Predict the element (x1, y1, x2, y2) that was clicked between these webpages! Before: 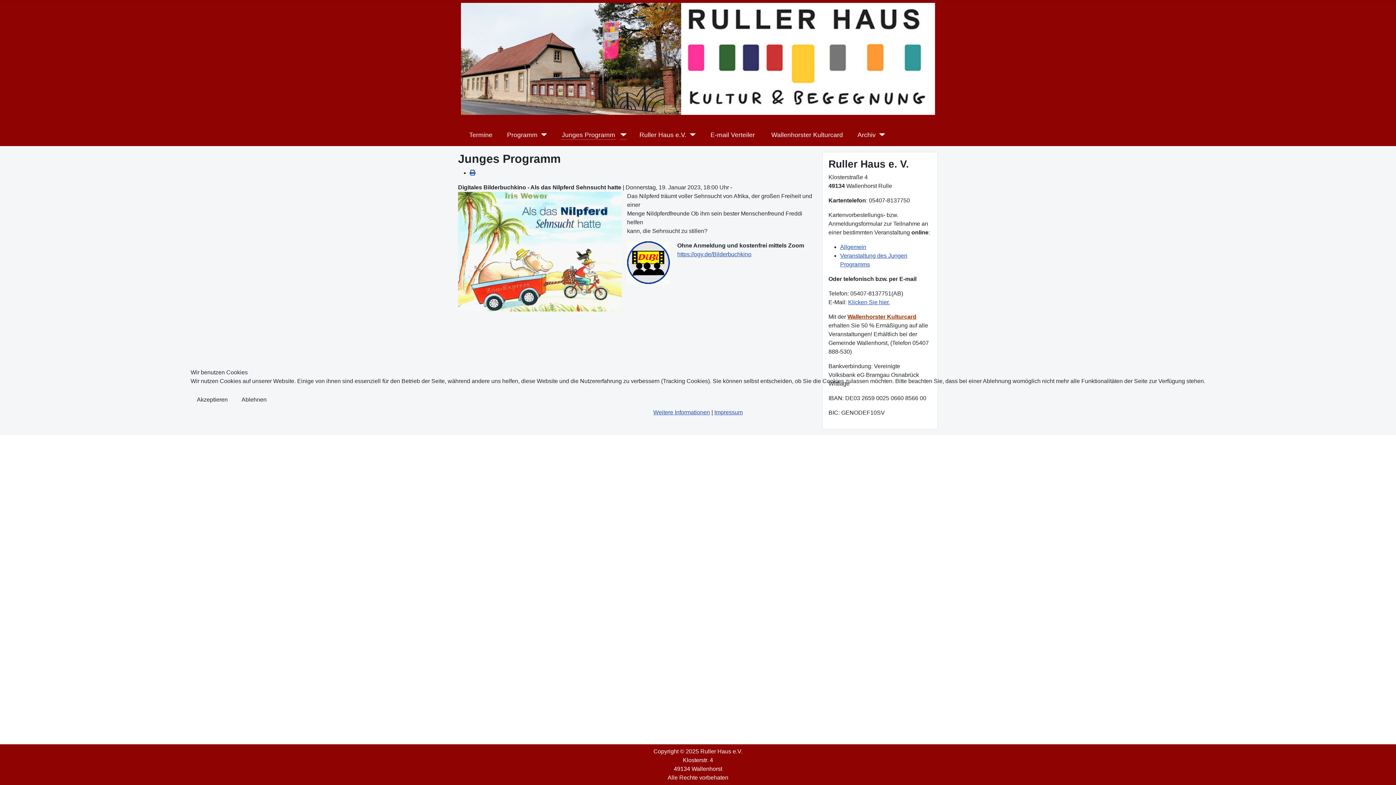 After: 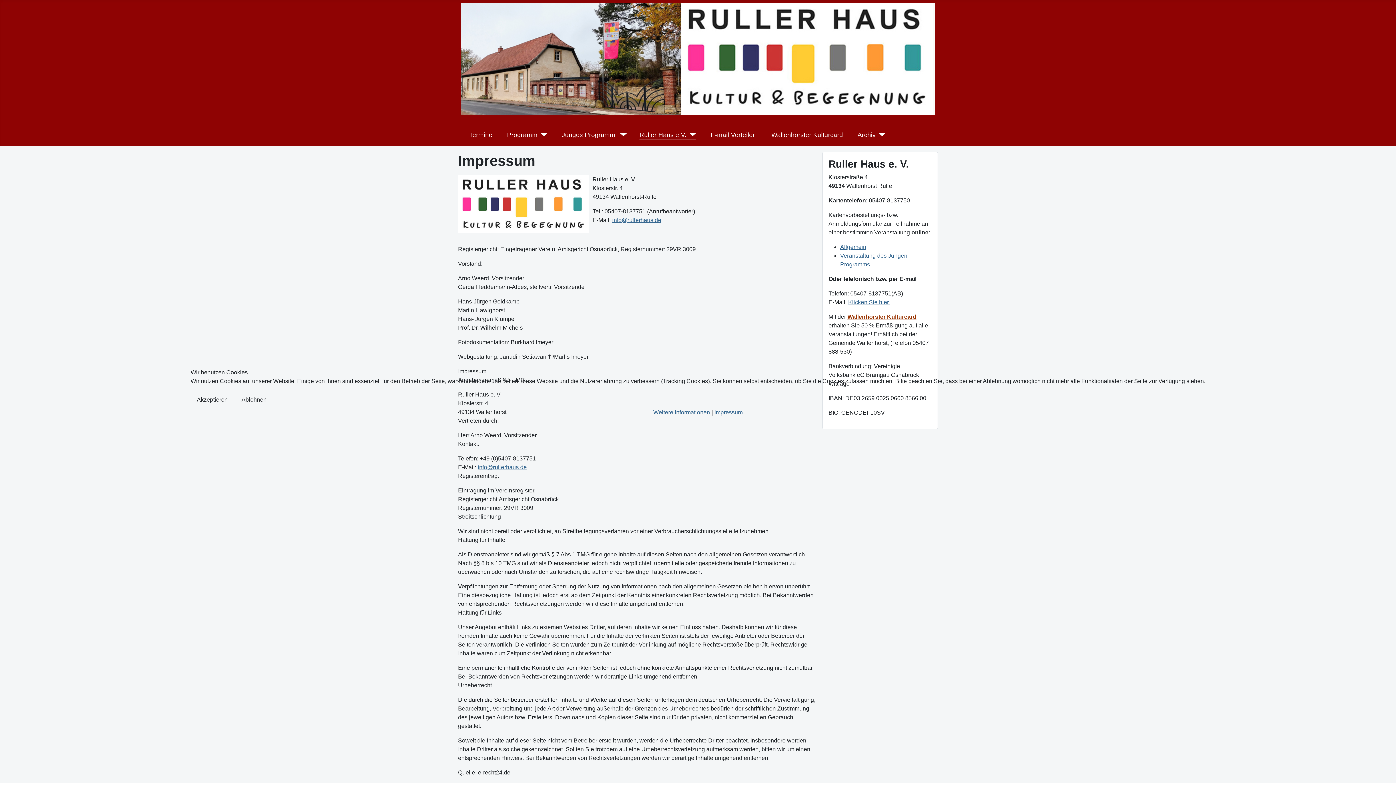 Action: bbox: (714, 409, 742, 415) label: Impressum